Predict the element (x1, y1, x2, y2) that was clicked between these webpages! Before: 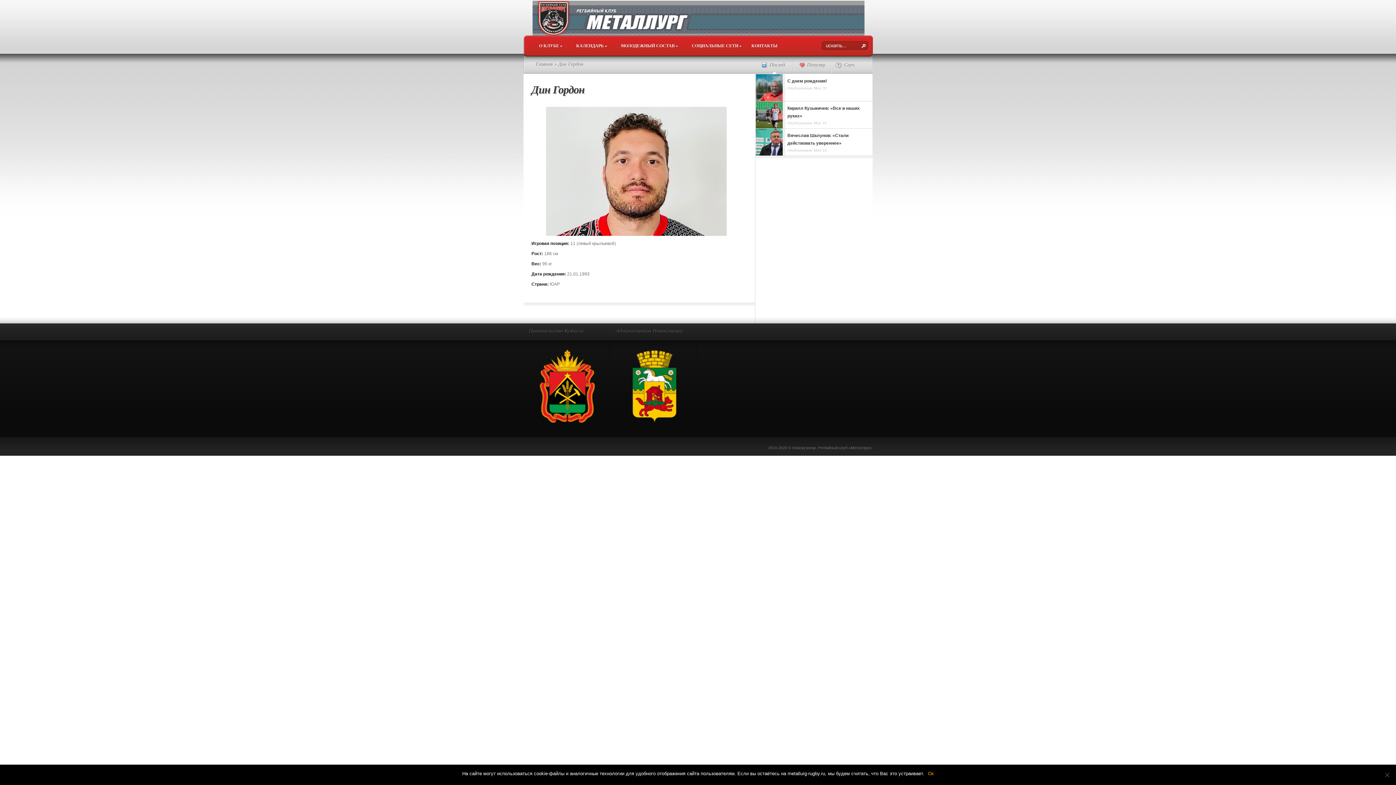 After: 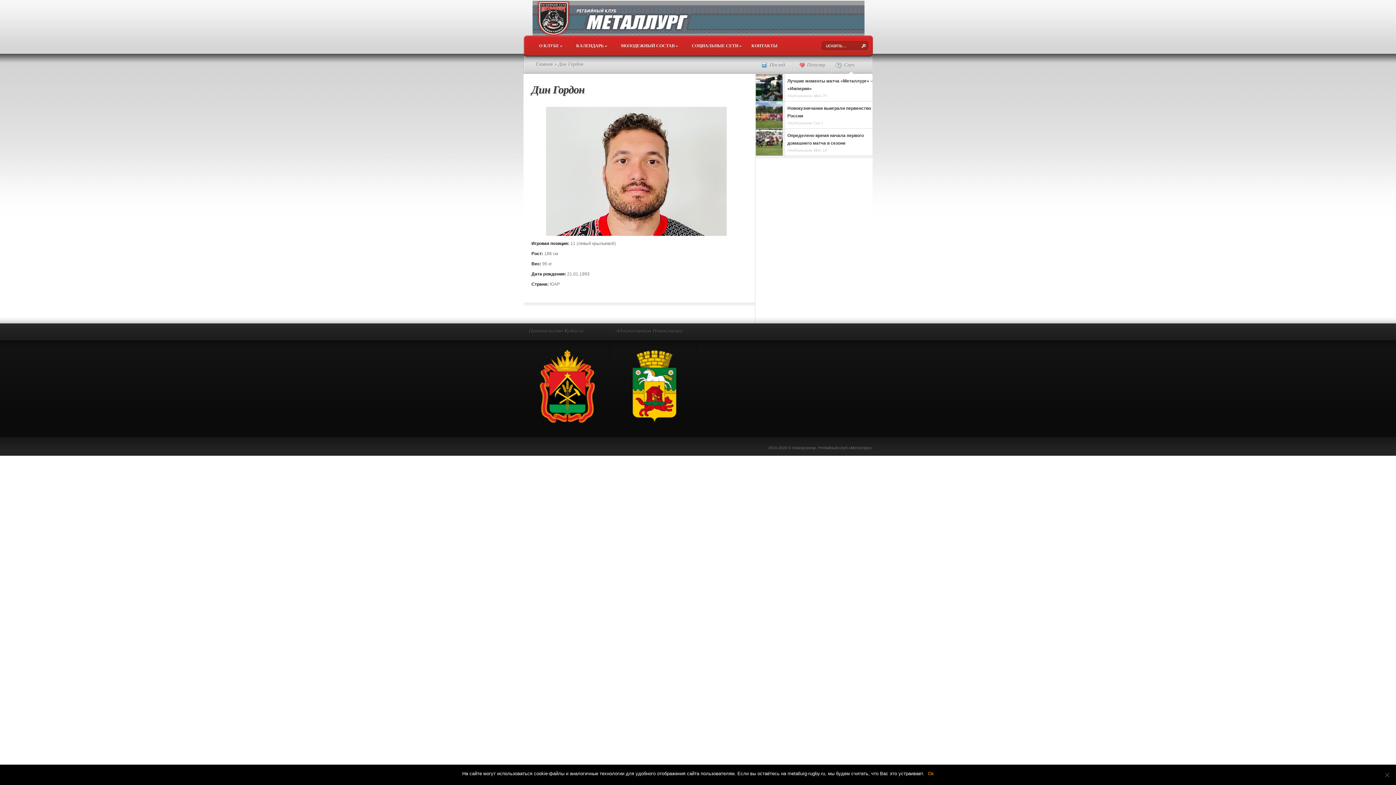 Action: bbox: (831, 57, 870, 73) label: Случ.